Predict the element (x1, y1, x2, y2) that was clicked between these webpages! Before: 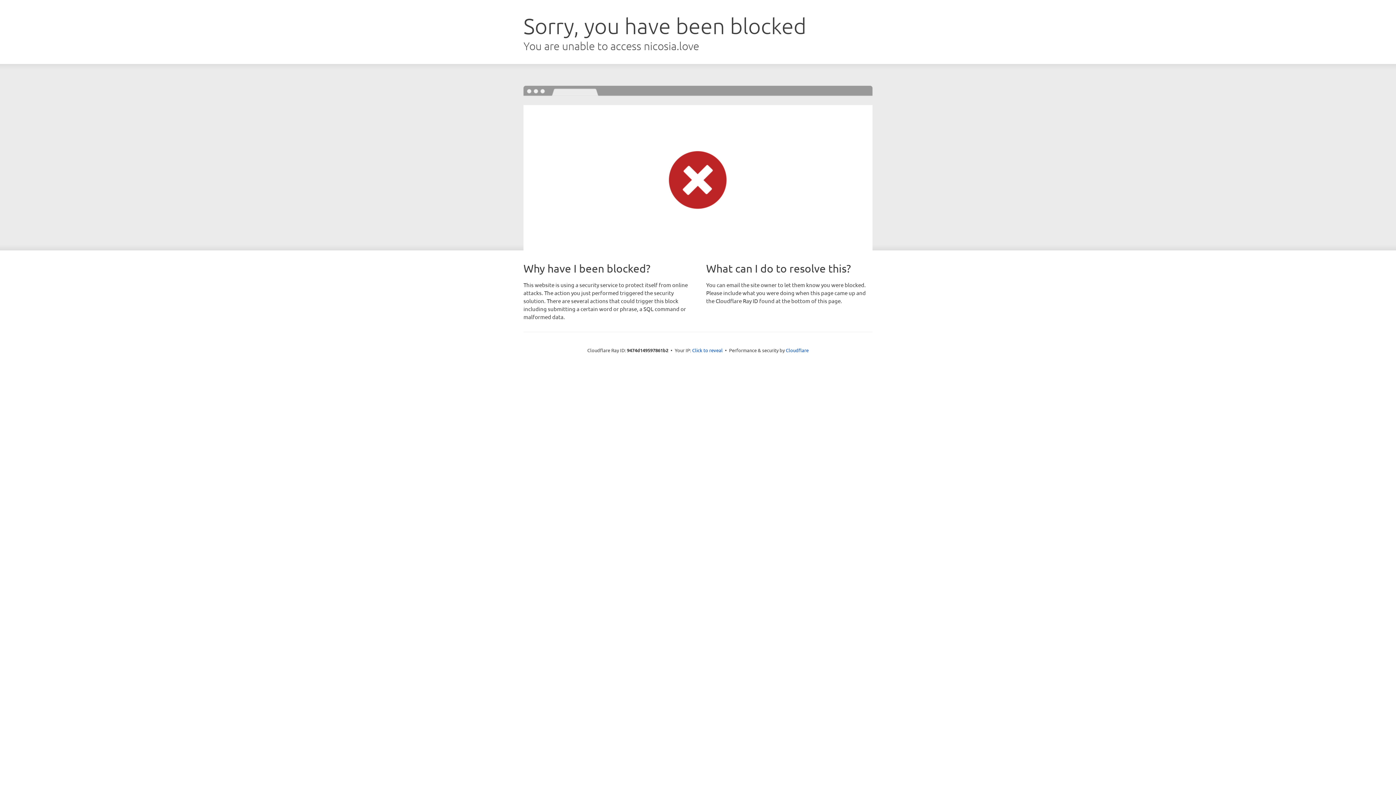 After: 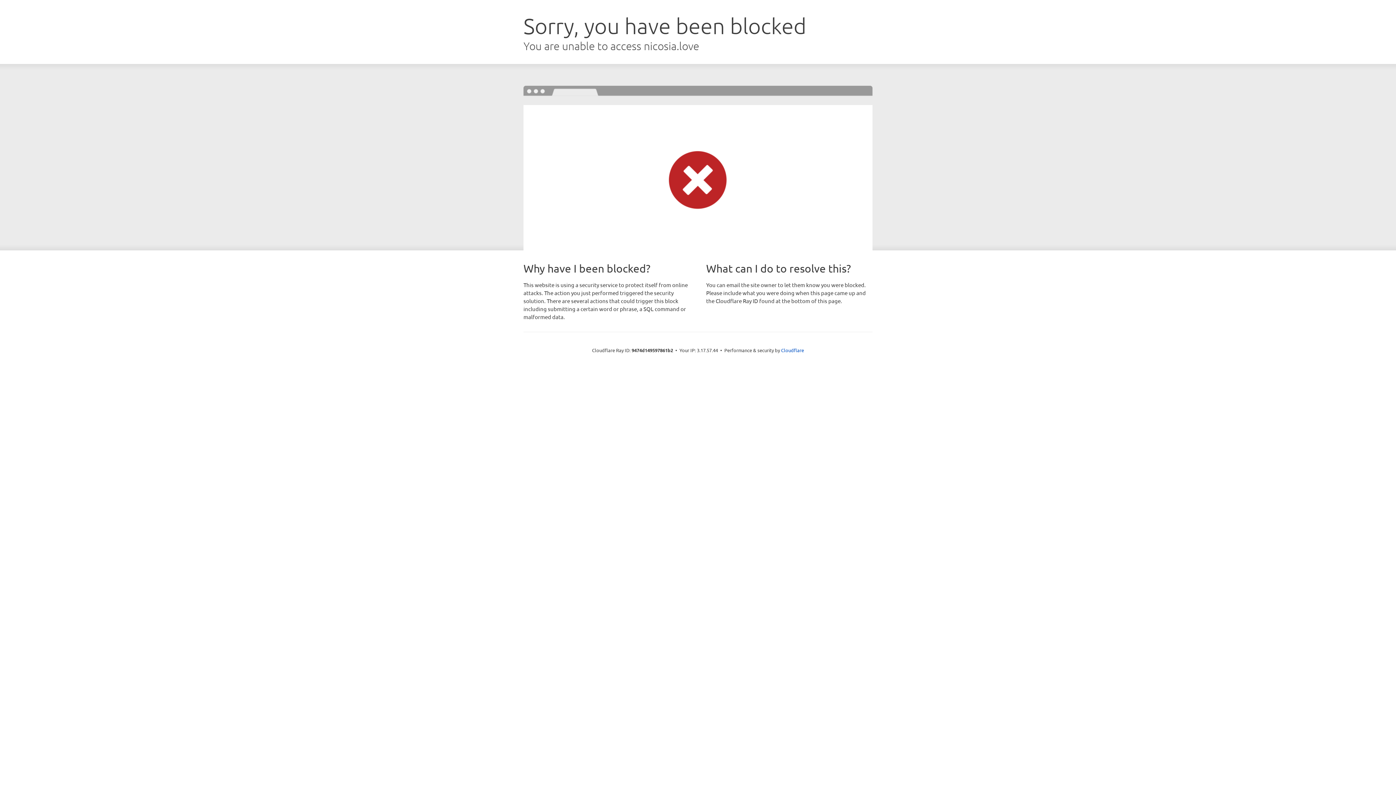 Action: bbox: (692, 346, 722, 353) label: Click to reveal